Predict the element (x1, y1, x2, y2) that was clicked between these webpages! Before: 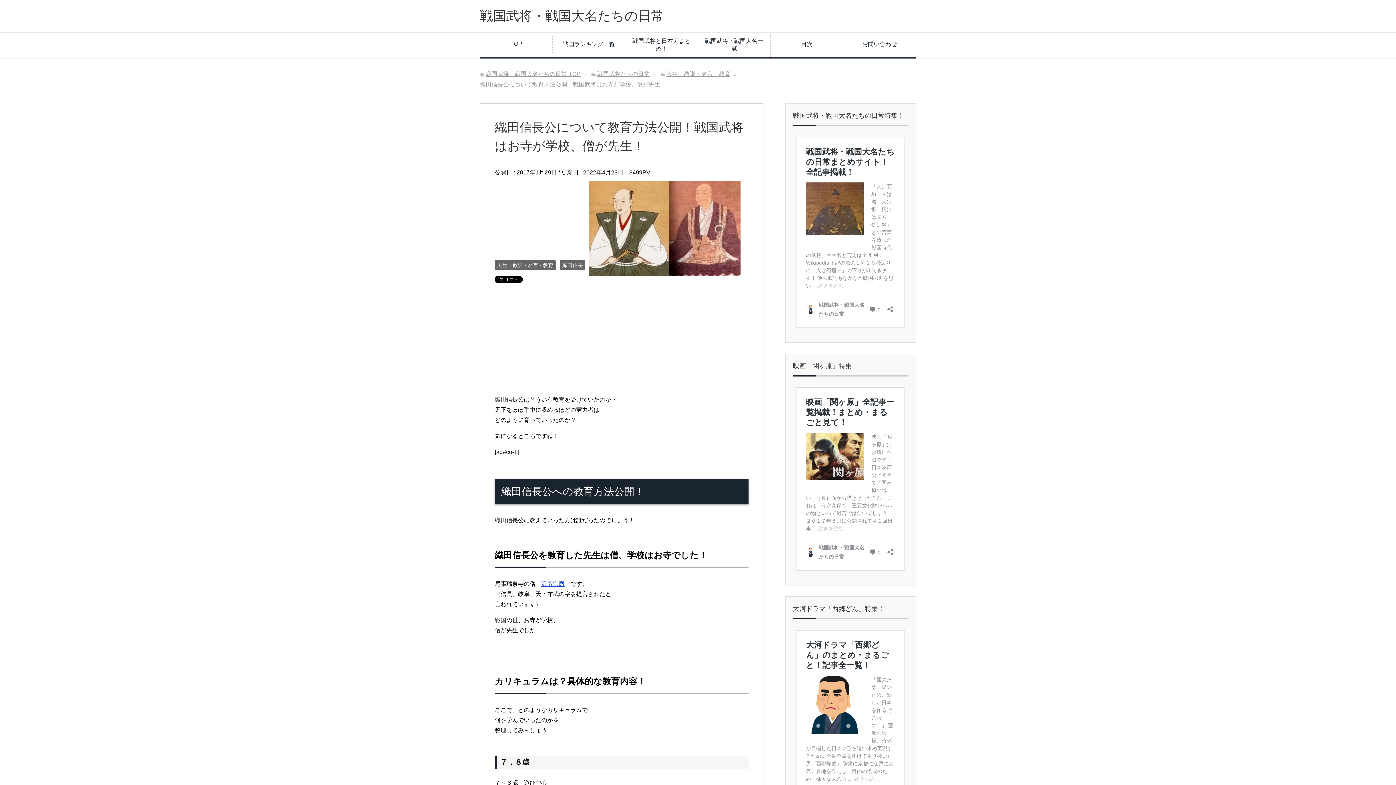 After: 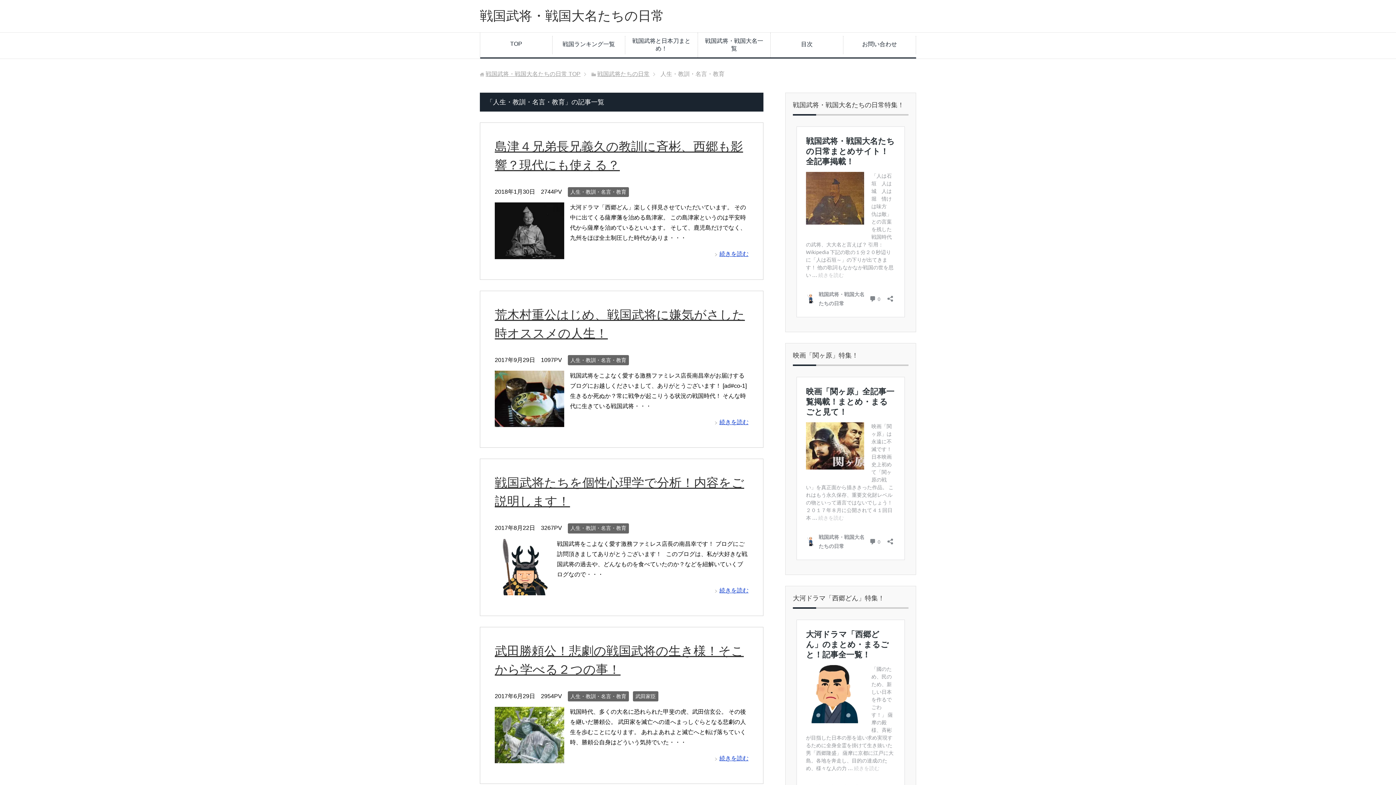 Action: bbox: (494, 260, 556, 270) label: 人生・教訓・名言・教育